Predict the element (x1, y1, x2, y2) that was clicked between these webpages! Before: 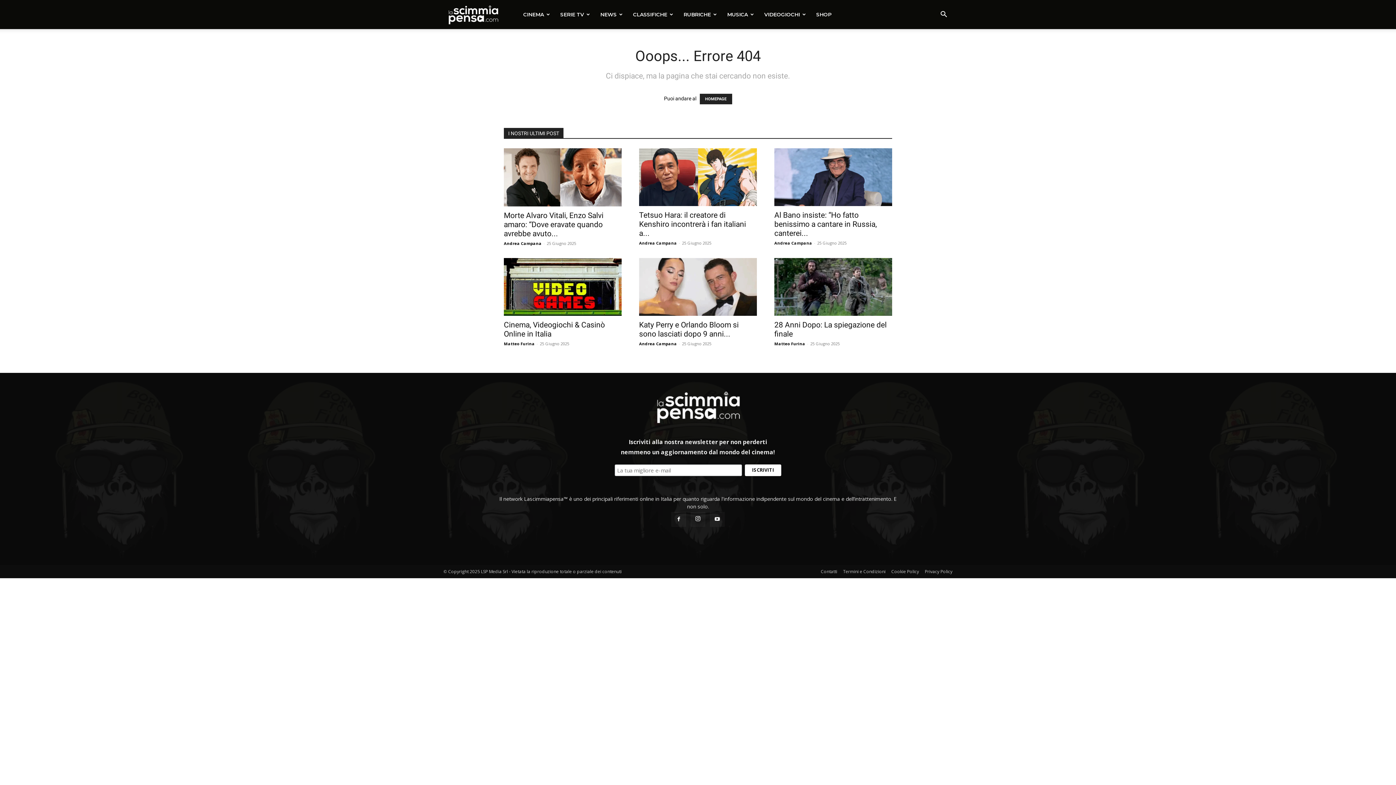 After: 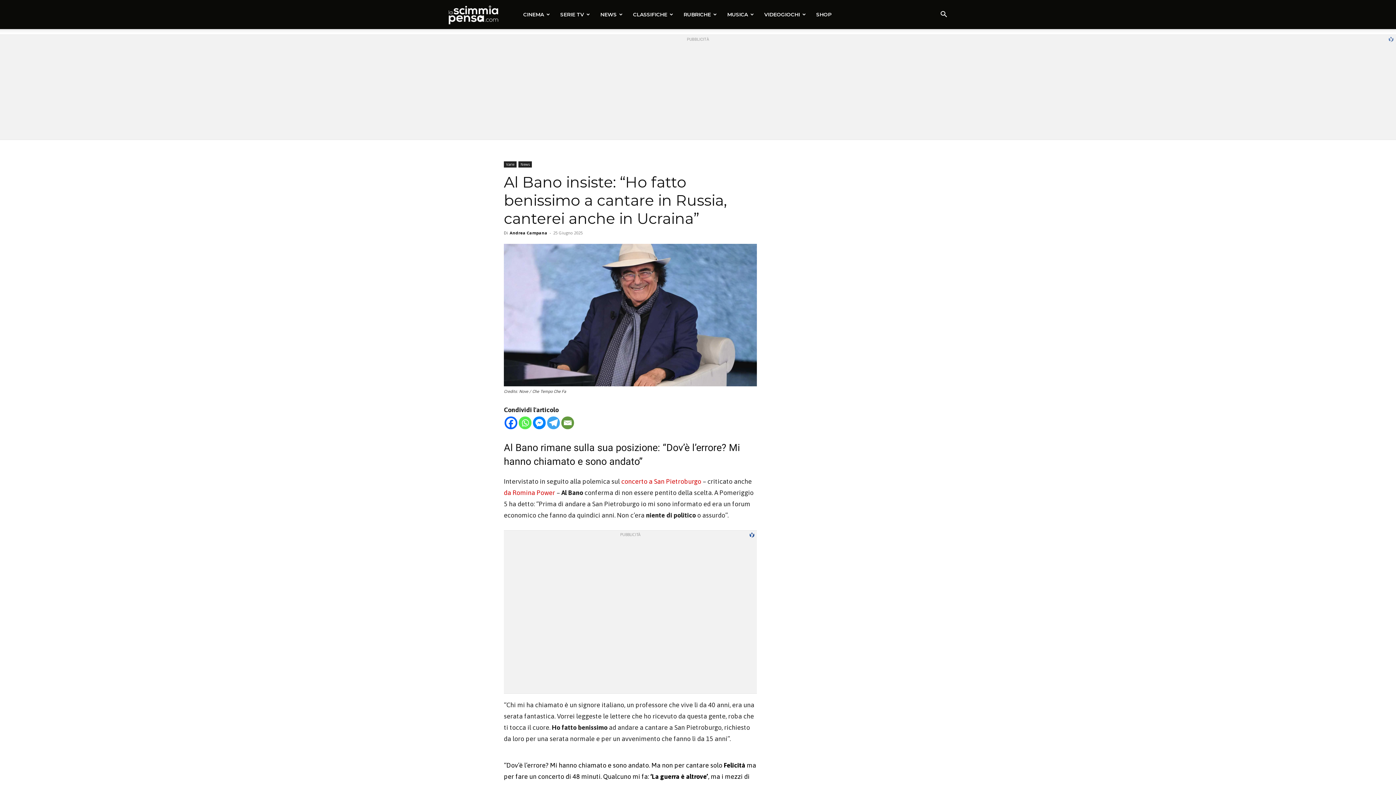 Action: bbox: (774, 148, 892, 206)